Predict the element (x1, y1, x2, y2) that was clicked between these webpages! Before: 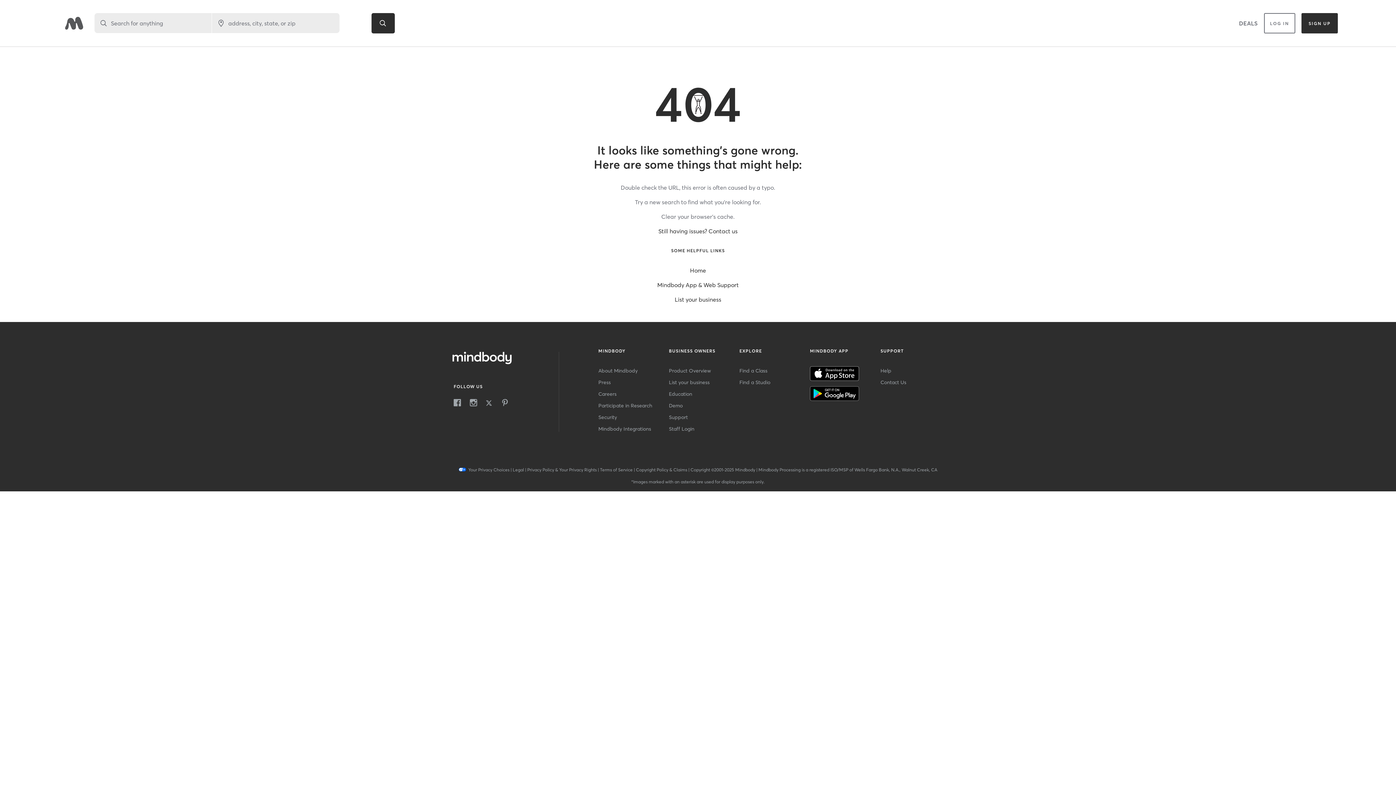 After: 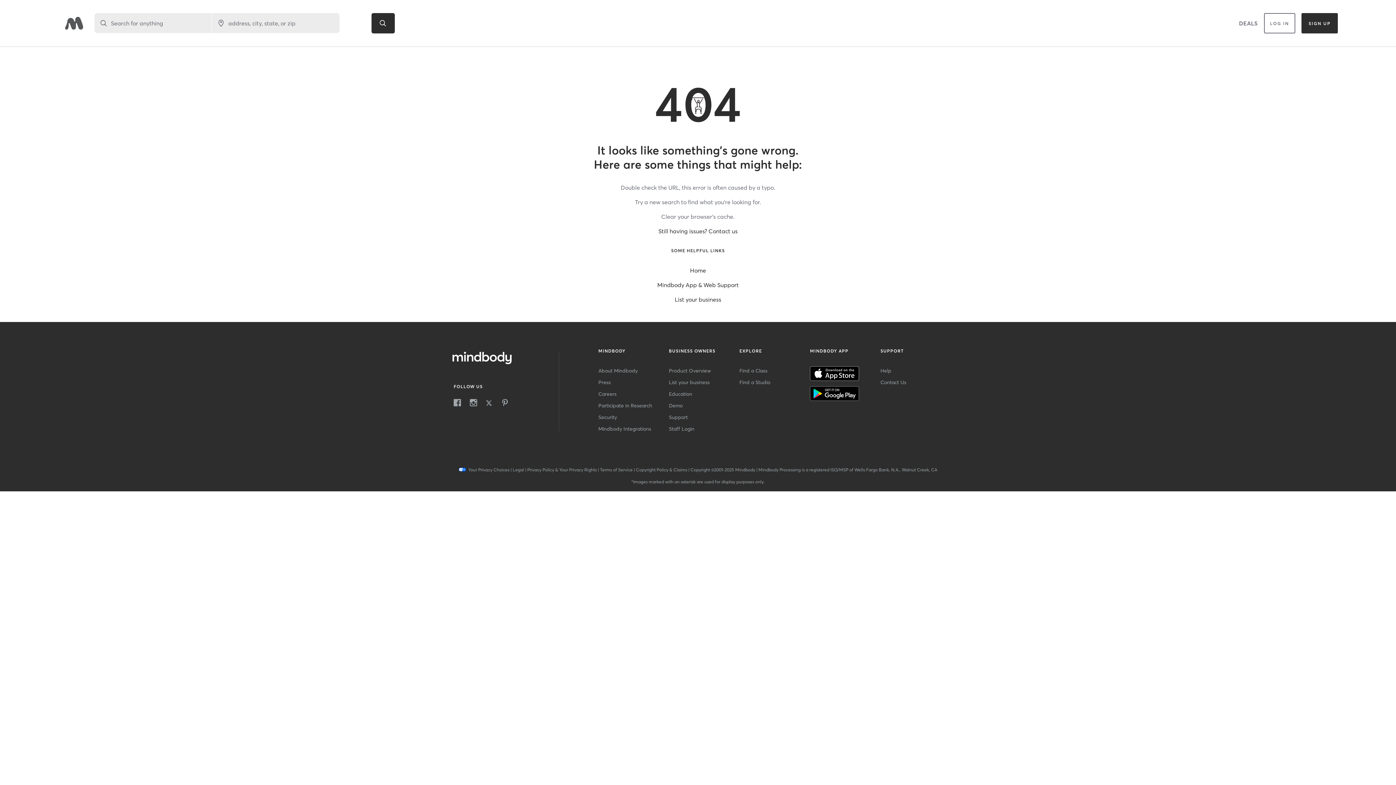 Action: label: Still having issues? Contact us bbox: (658, 227, 737, 235)